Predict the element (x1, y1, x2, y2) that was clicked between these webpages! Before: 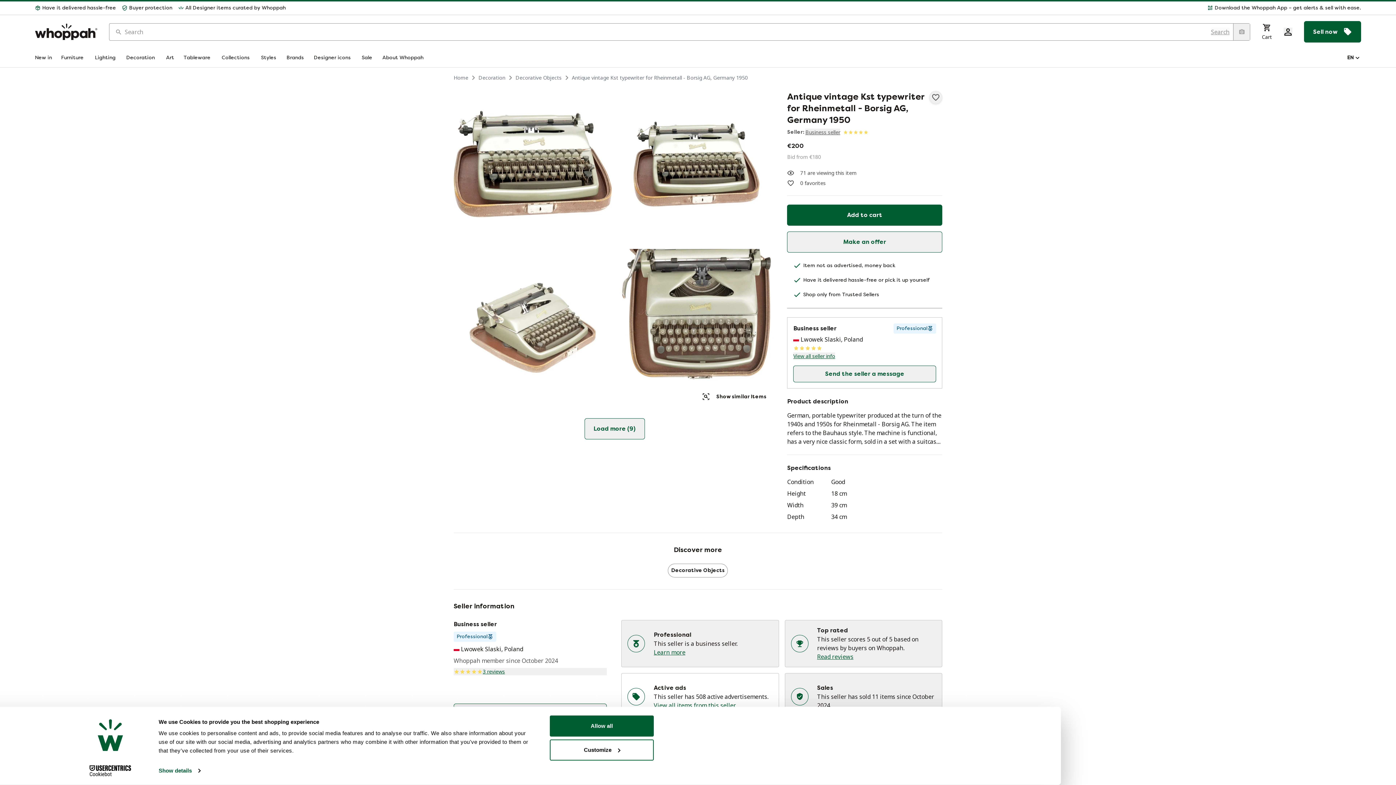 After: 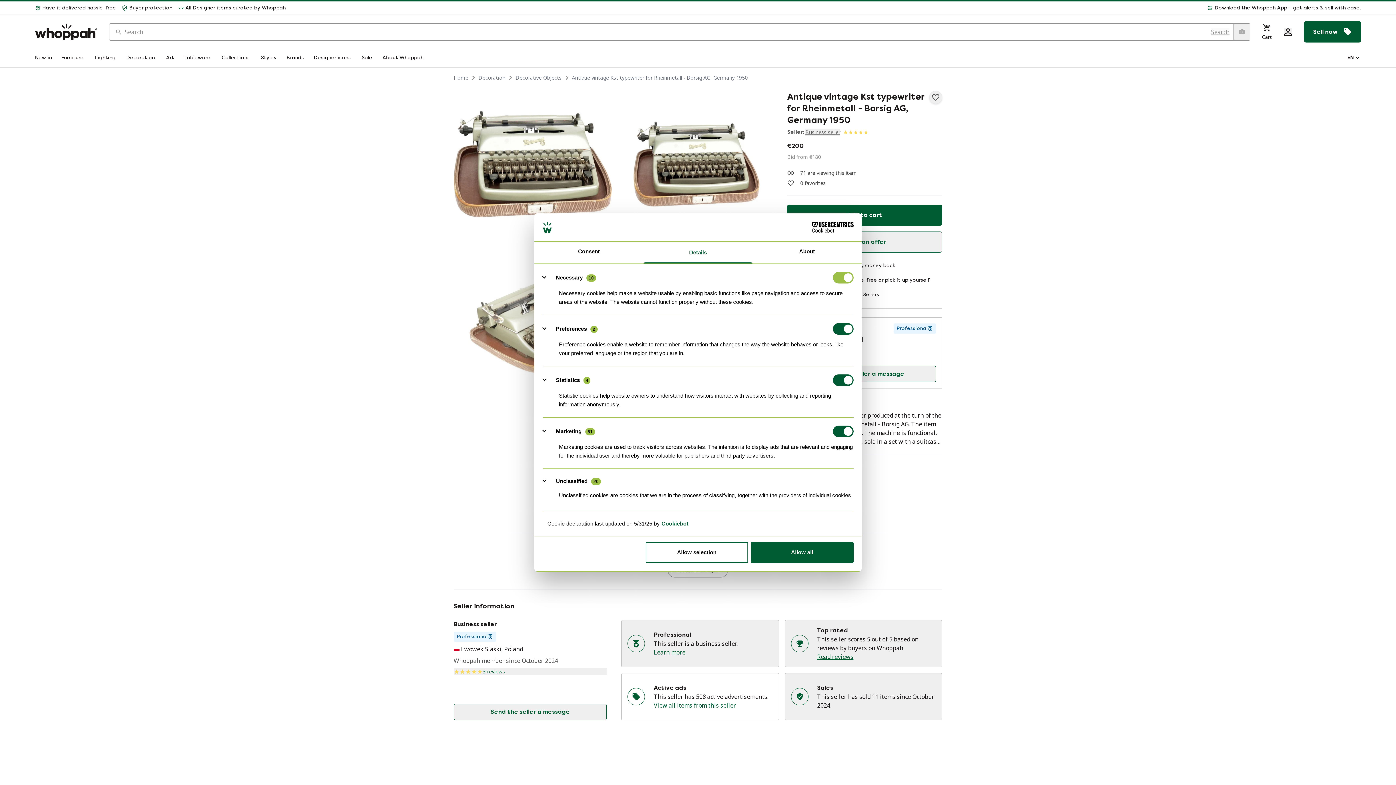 Action: bbox: (549, 739, 653, 760) label: Customize